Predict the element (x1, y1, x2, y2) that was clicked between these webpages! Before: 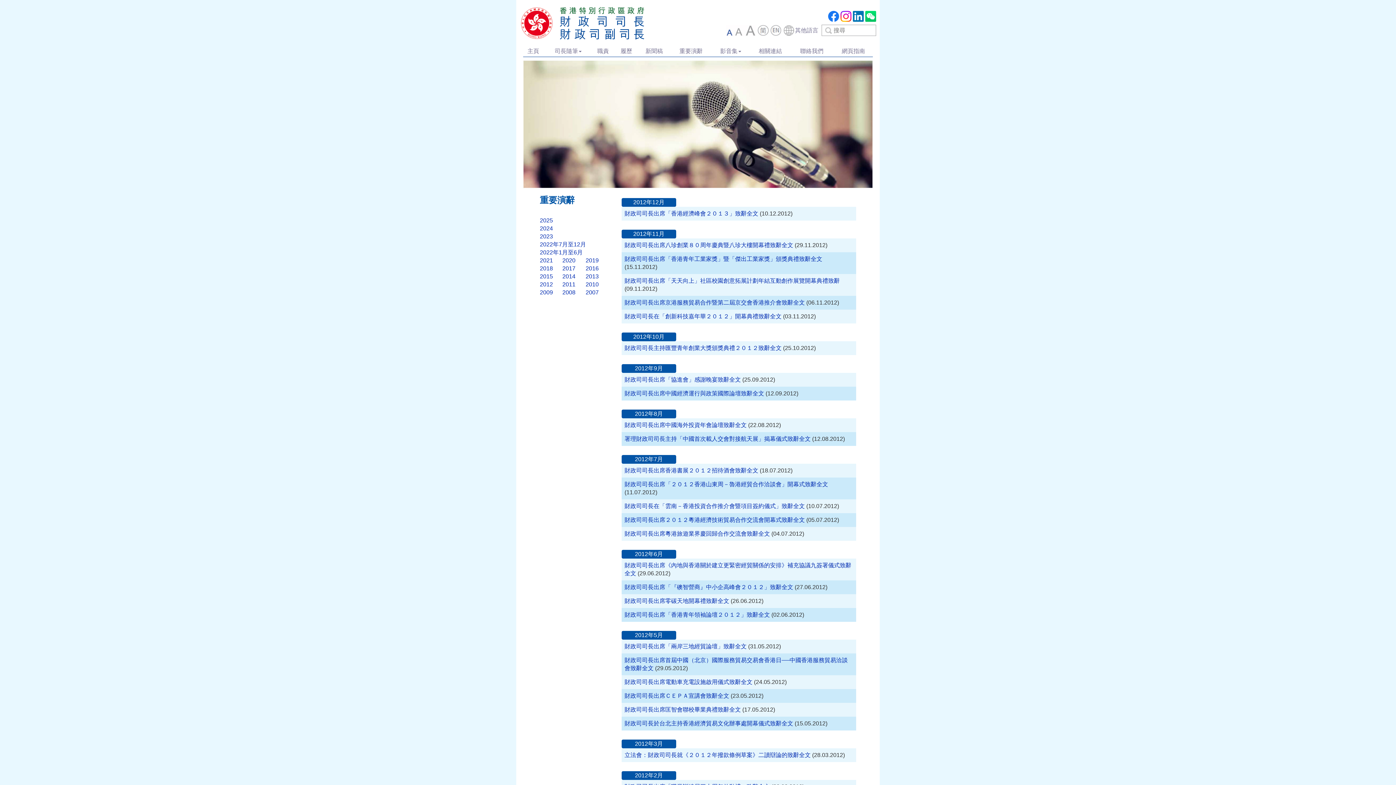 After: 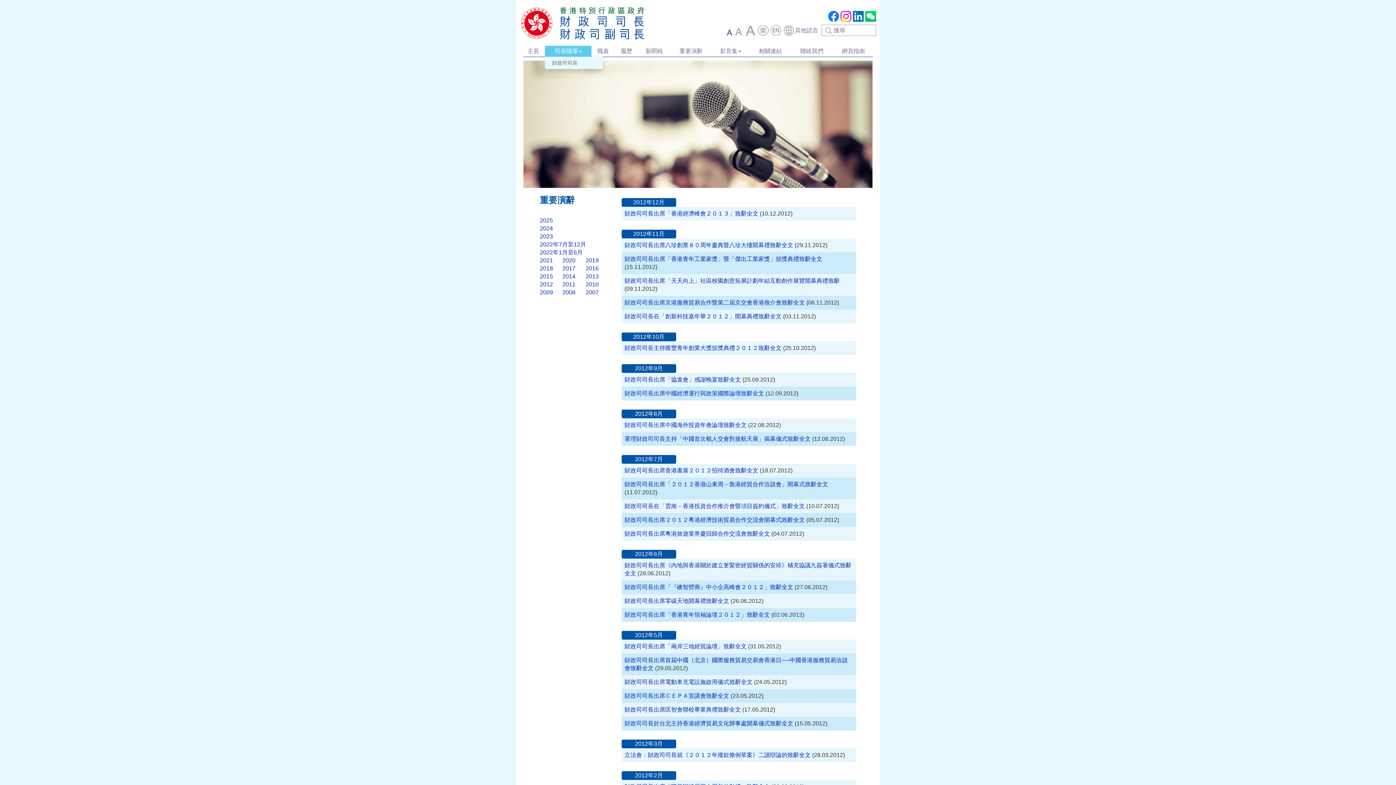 Action: bbox: (545, 45, 591, 56) label: 司長隨筆